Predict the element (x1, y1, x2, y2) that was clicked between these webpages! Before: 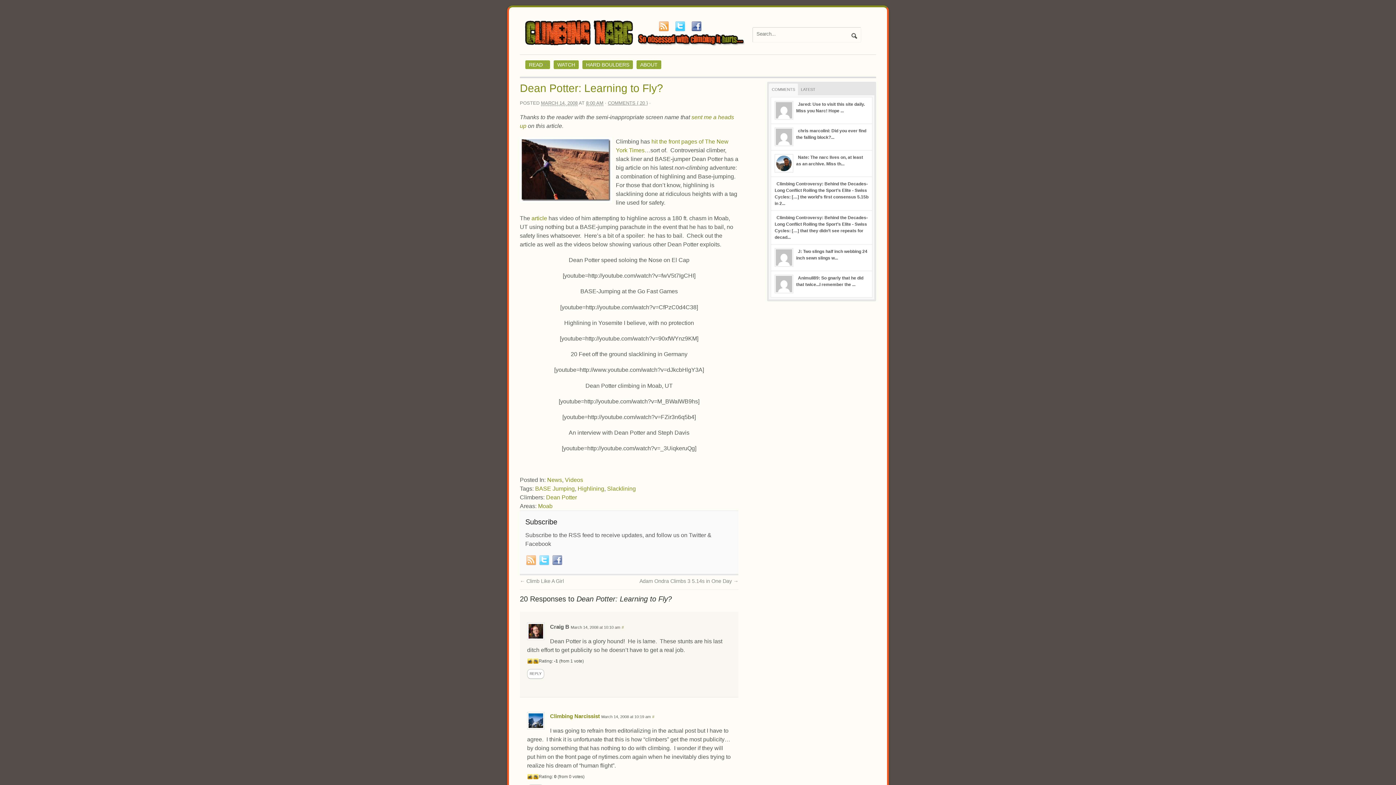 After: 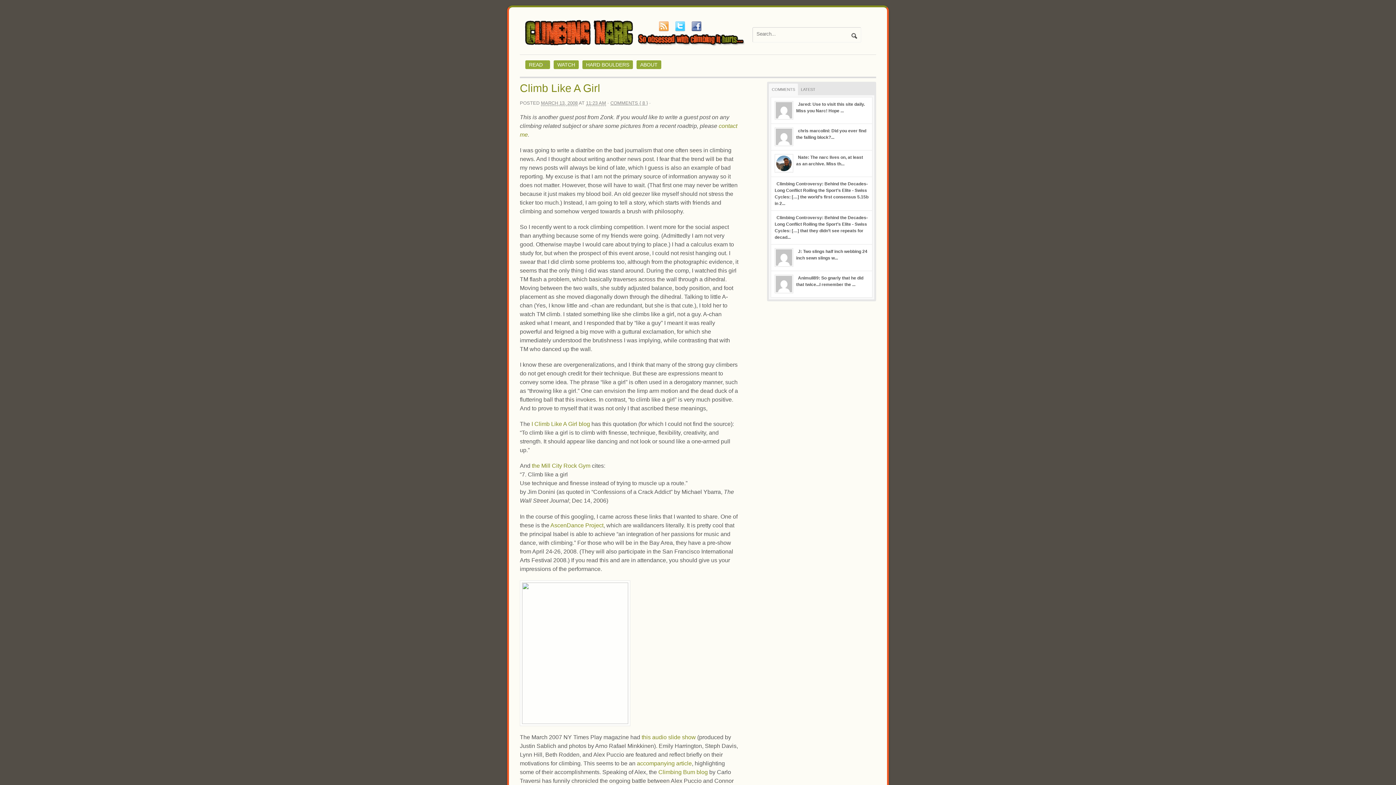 Action: label: ← Climb Like A Girl bbox: (520, 578, 564, 584)